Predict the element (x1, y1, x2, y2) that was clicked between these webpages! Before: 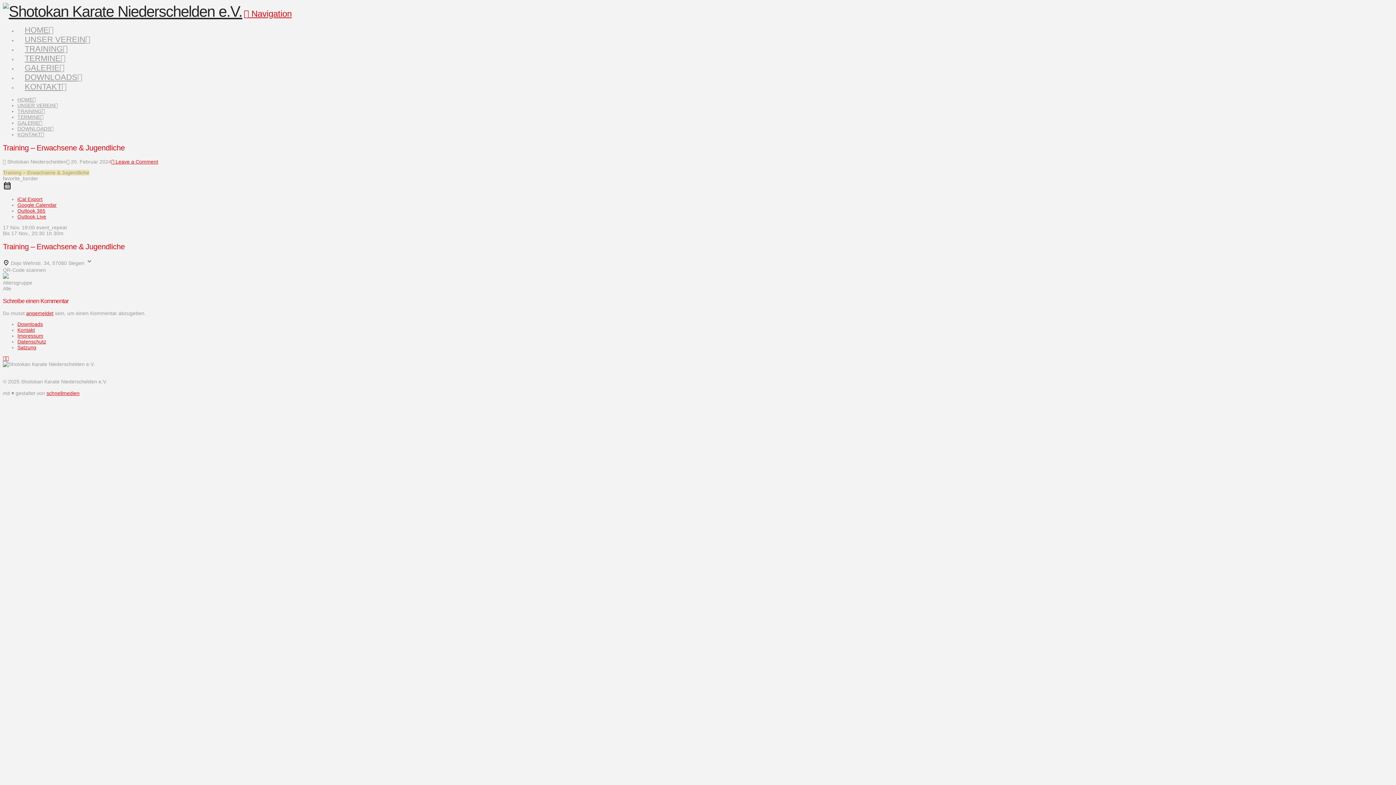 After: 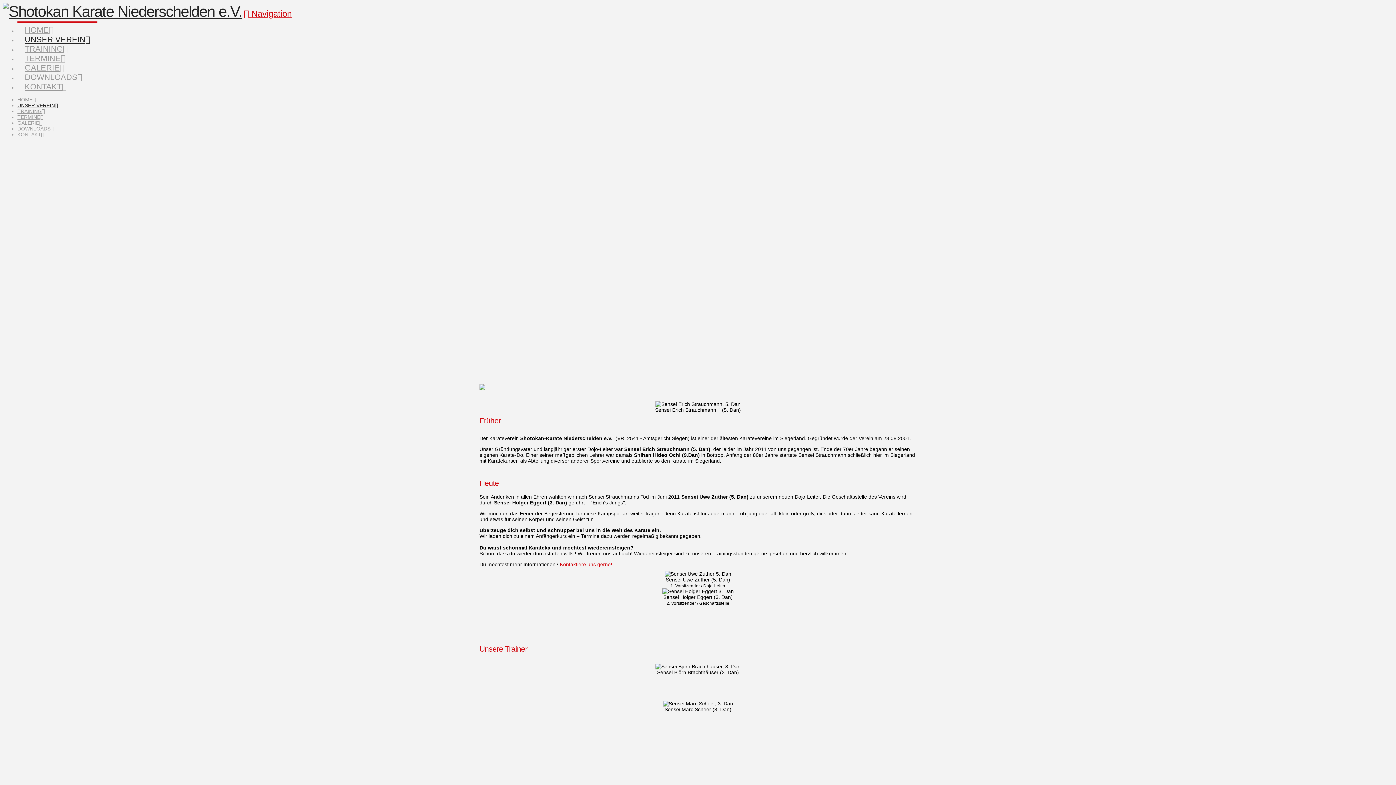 Action: label: UNSER VEREIN bbox: (17, 102, 57, 108)